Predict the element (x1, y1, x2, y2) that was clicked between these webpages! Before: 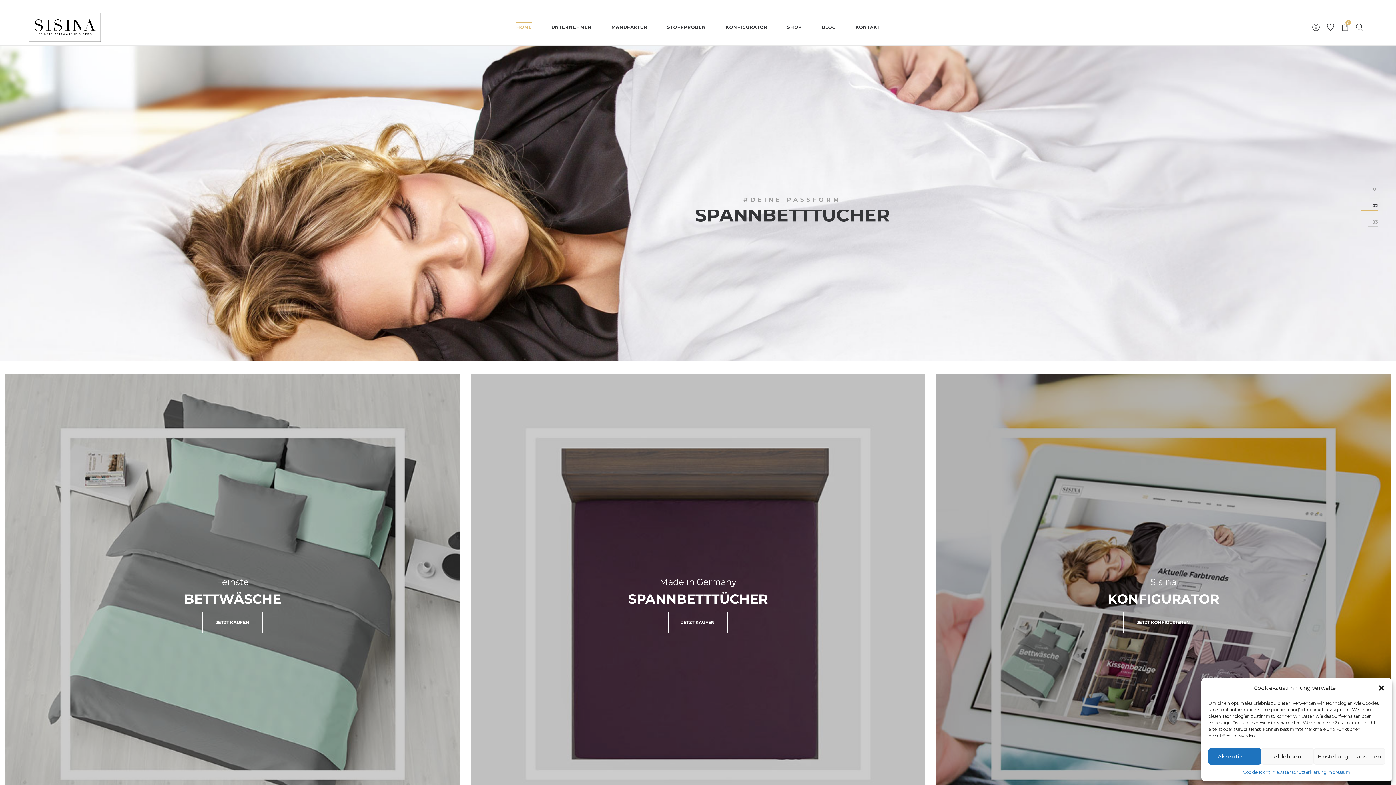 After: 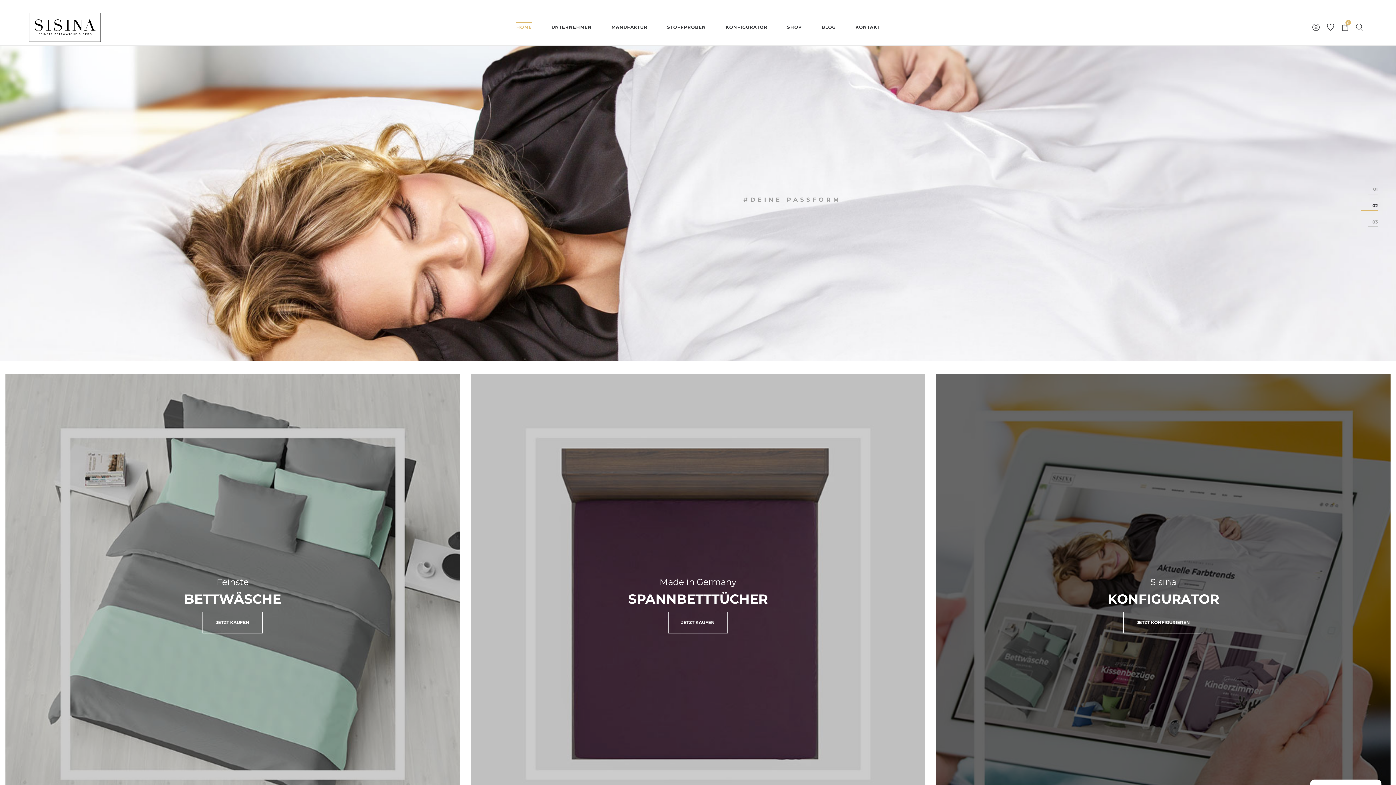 Action: bbox: (1261, 748, 1314, 765) label: Ablehnen